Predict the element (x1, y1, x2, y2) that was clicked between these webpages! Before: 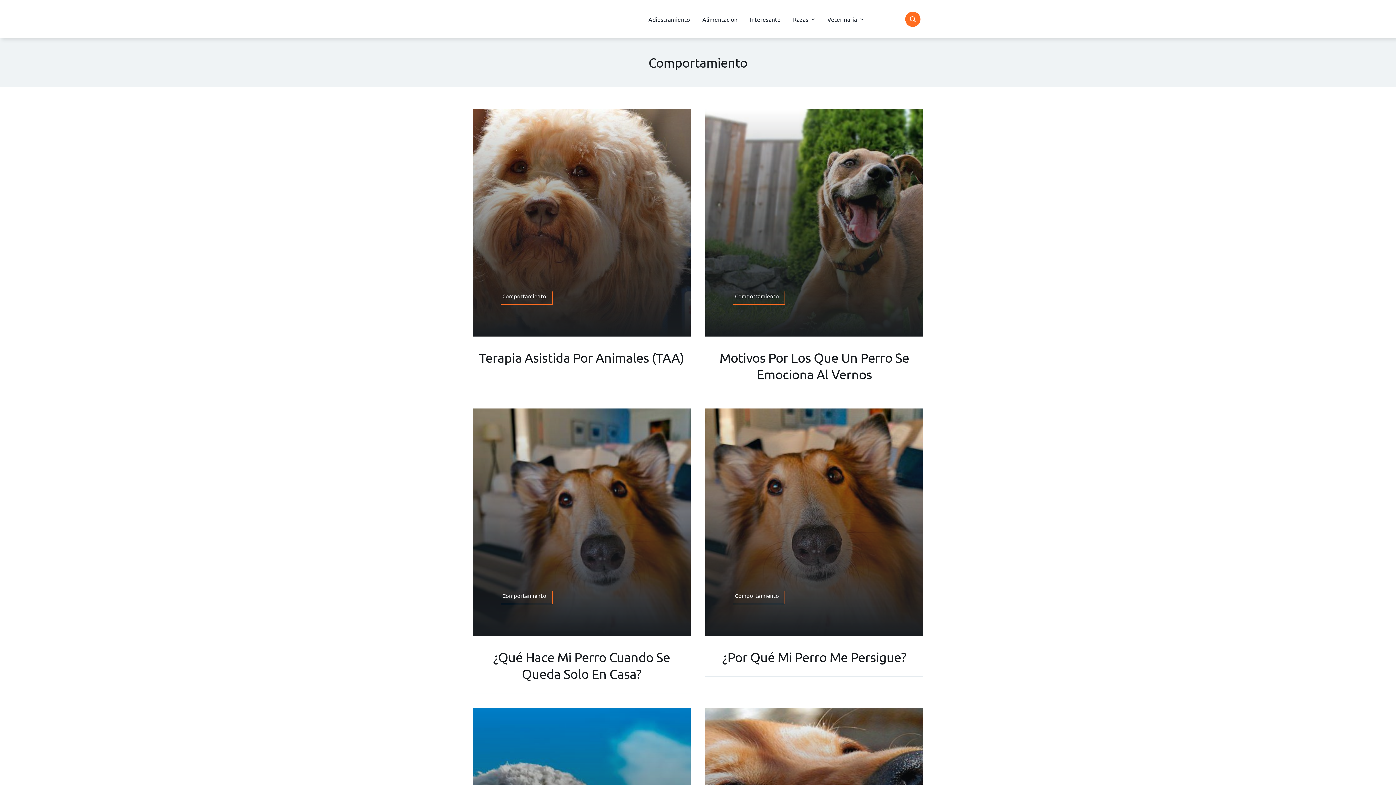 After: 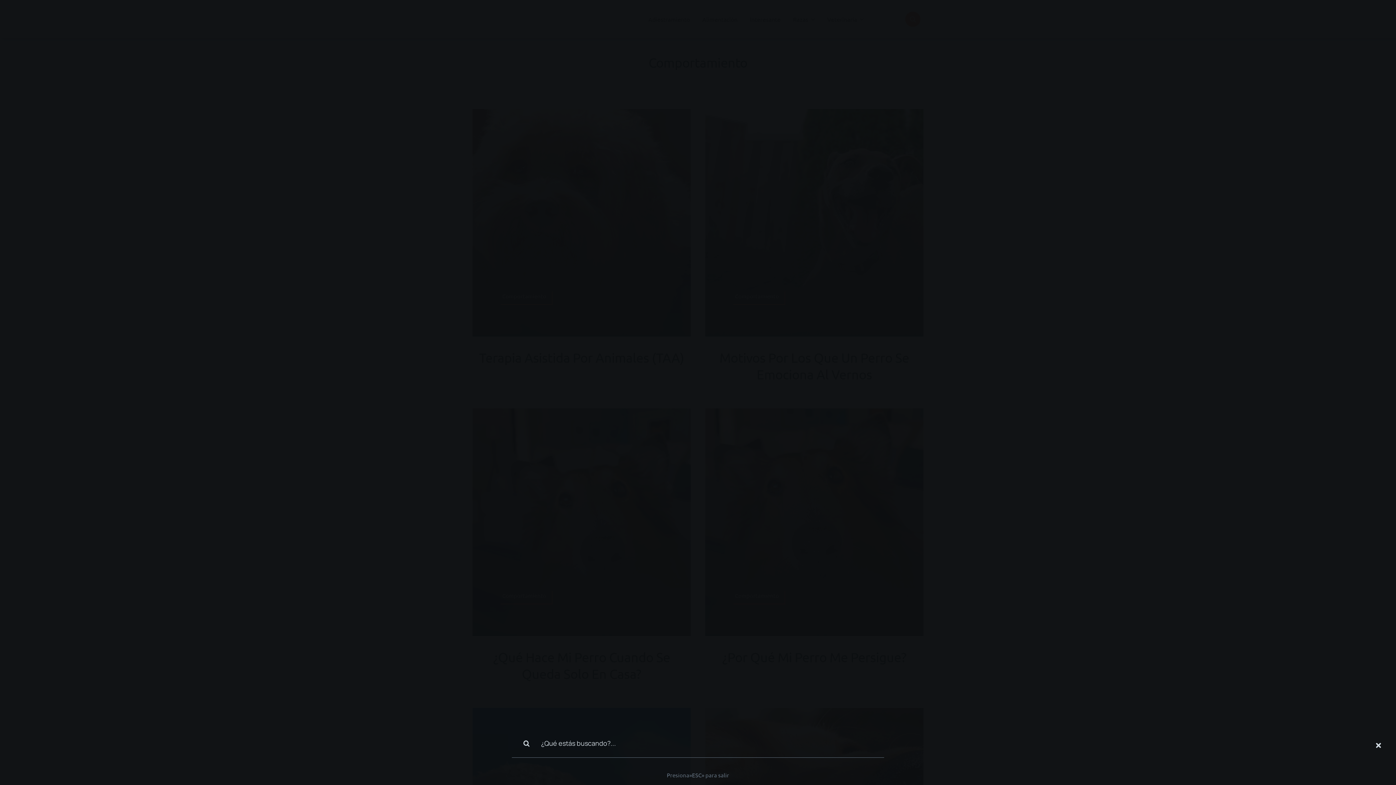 Action: bbox: (905, 11, 920, 26) label: Link to #awb-open-oc__41172